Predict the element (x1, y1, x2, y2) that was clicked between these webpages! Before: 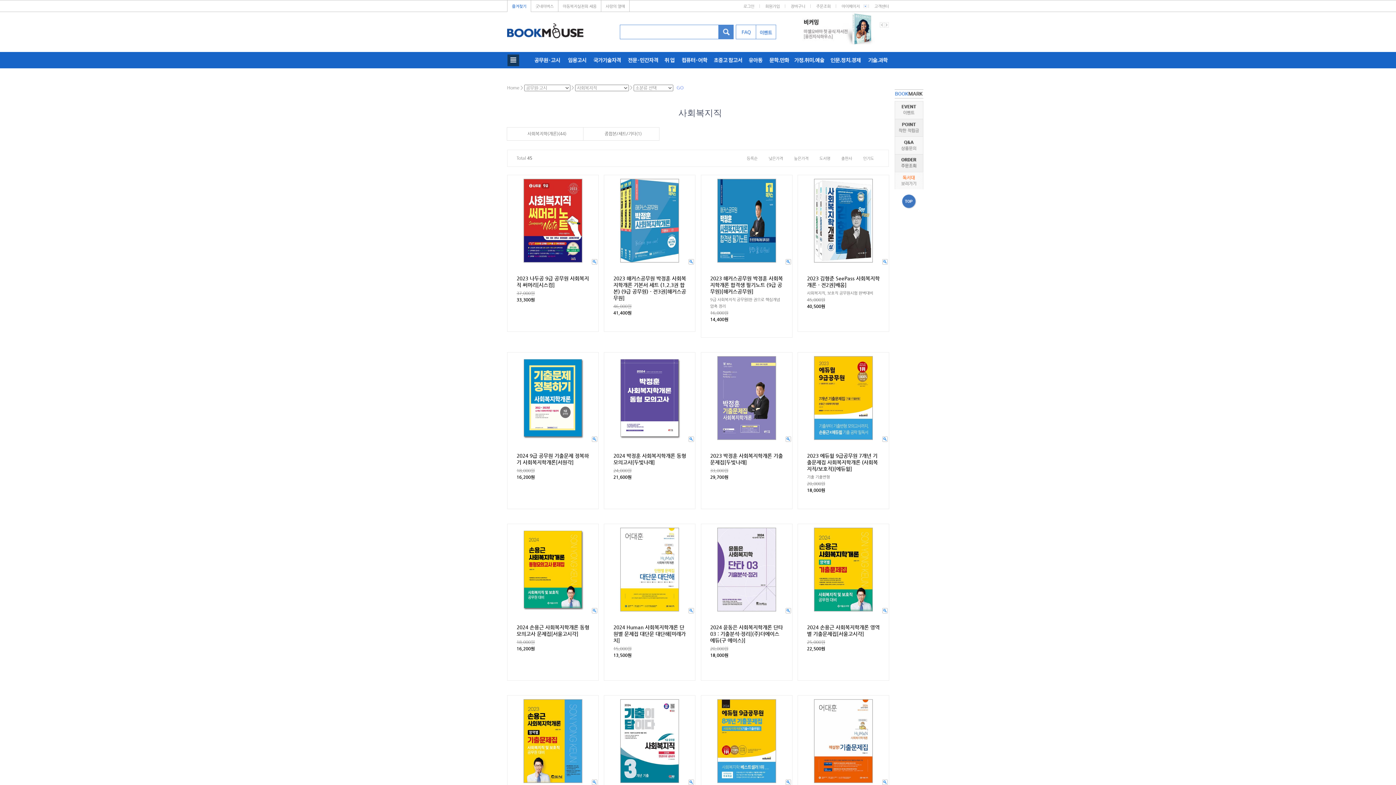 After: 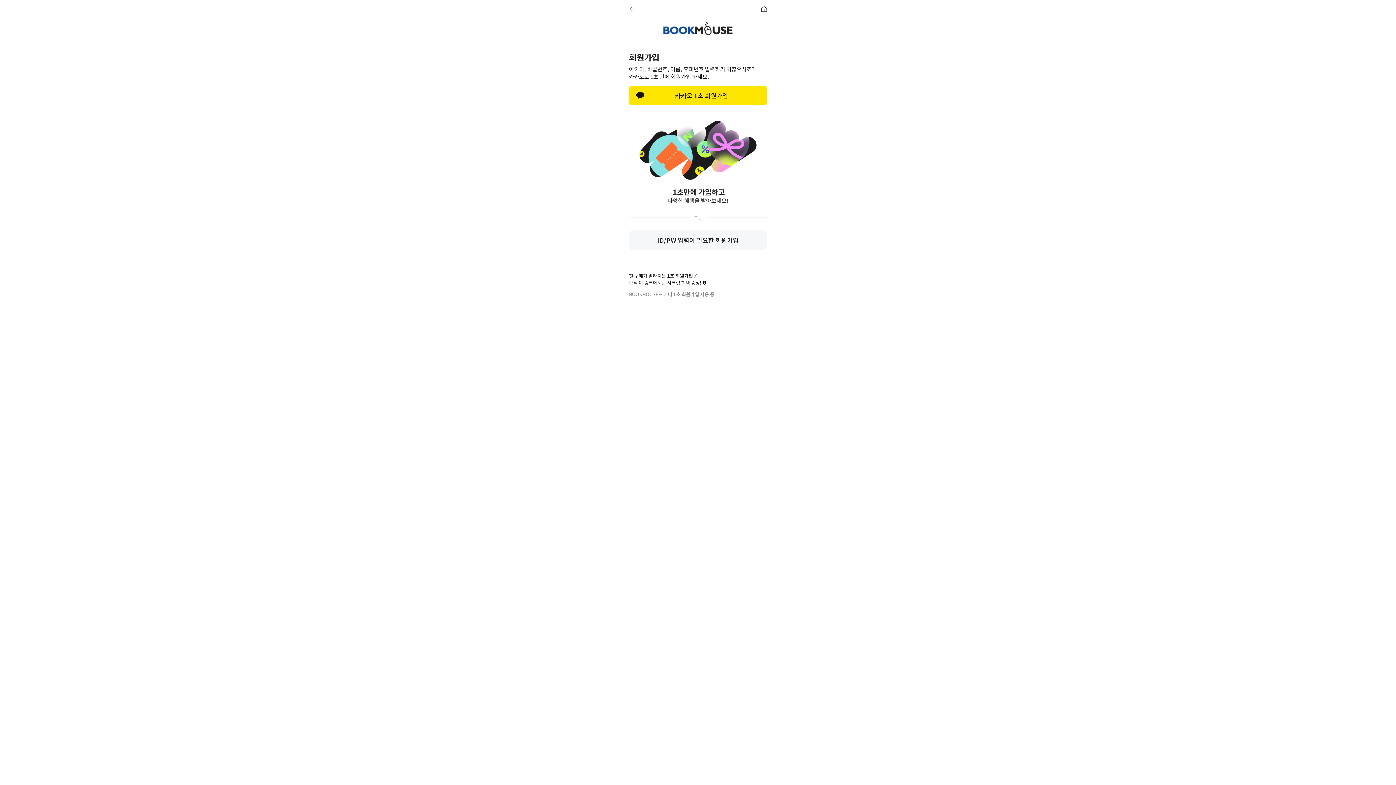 Action: label: 회원가입 bbox: (760, 0, 785, 11)